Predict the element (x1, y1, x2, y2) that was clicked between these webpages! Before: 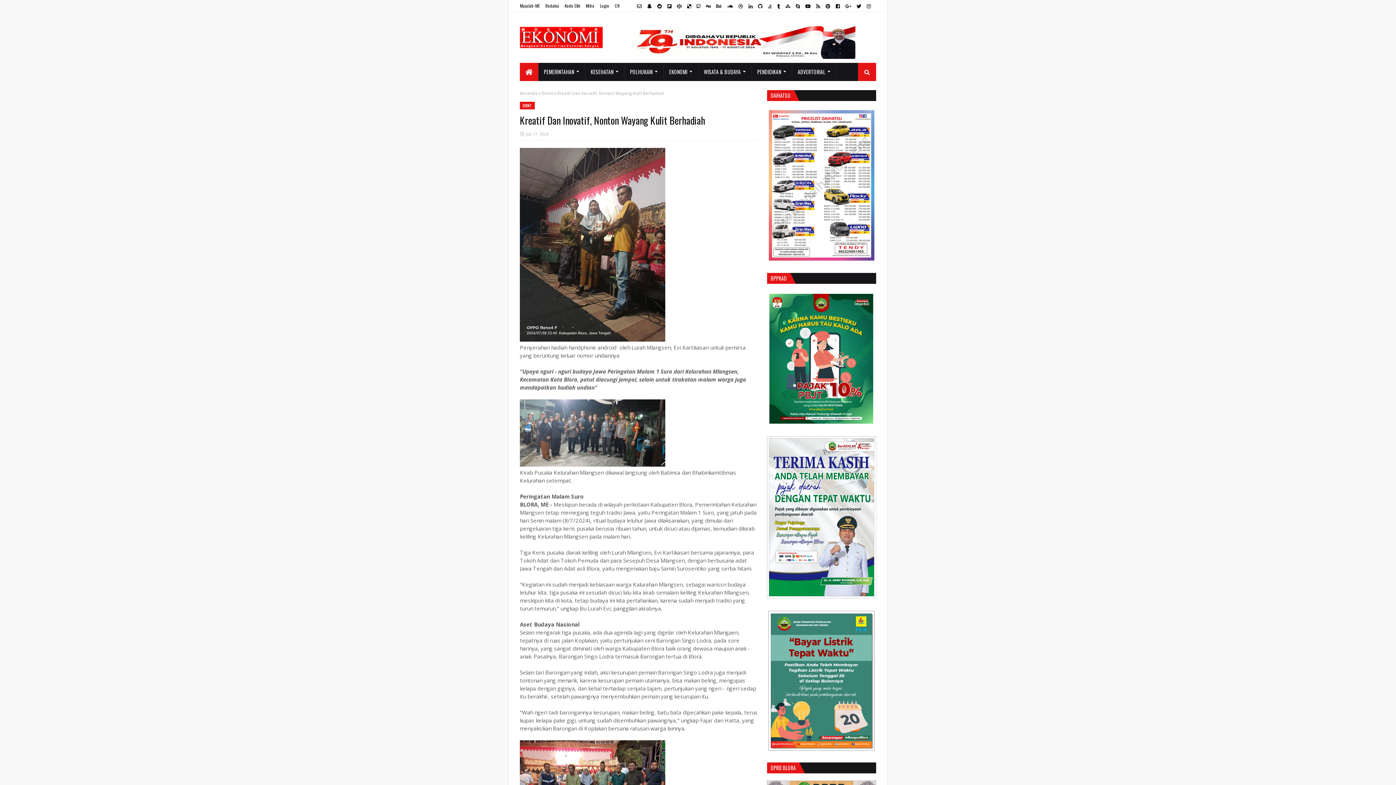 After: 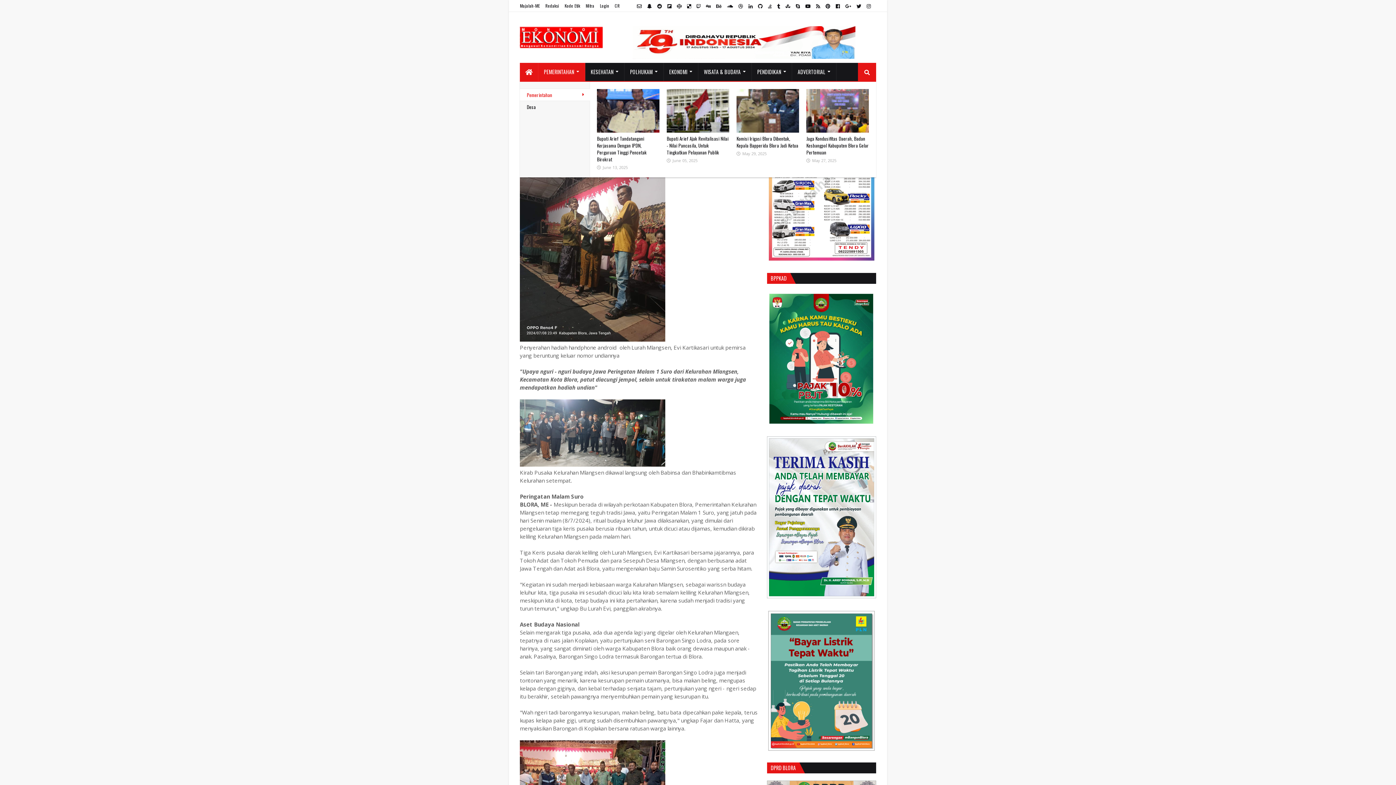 Action: label: PEMERINTAHAN bbox: (538, 62, 585, 81)